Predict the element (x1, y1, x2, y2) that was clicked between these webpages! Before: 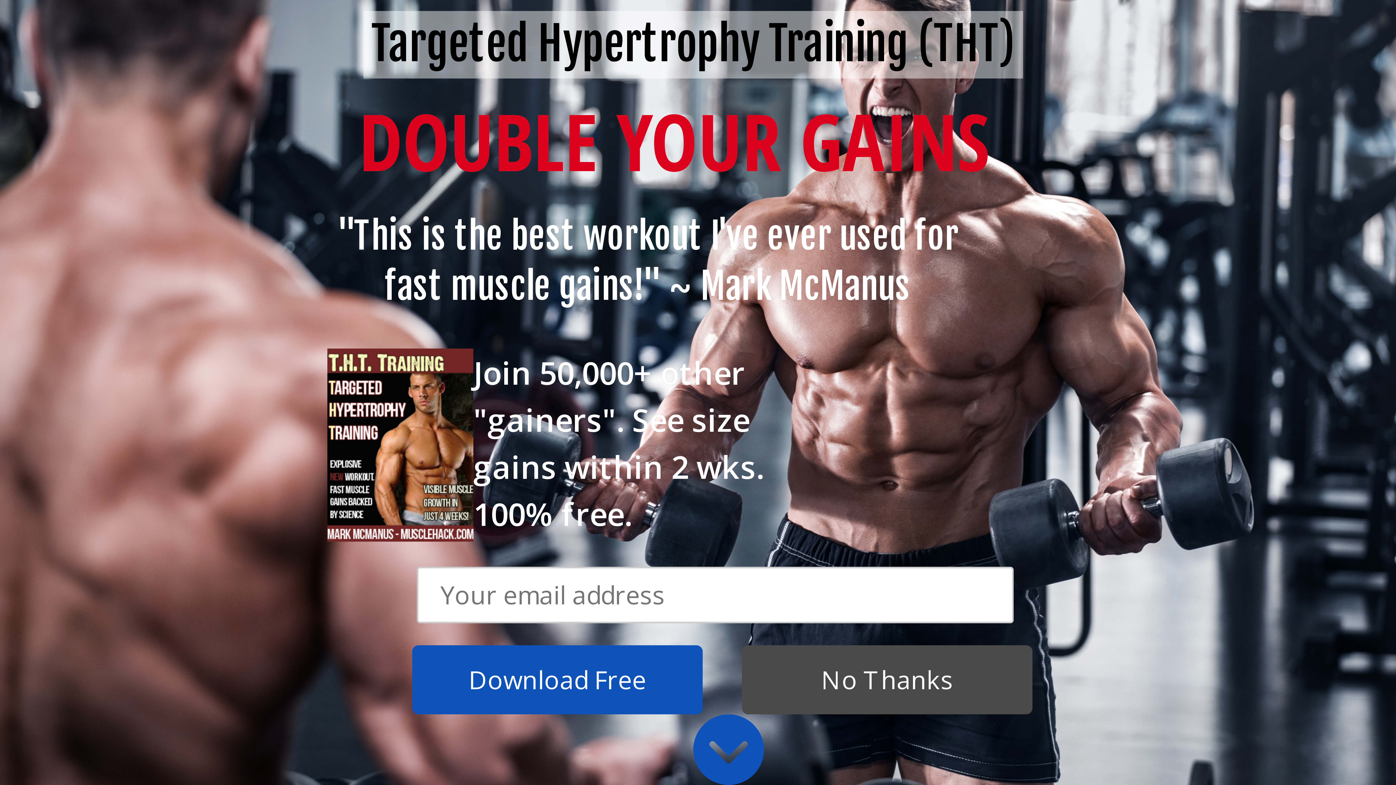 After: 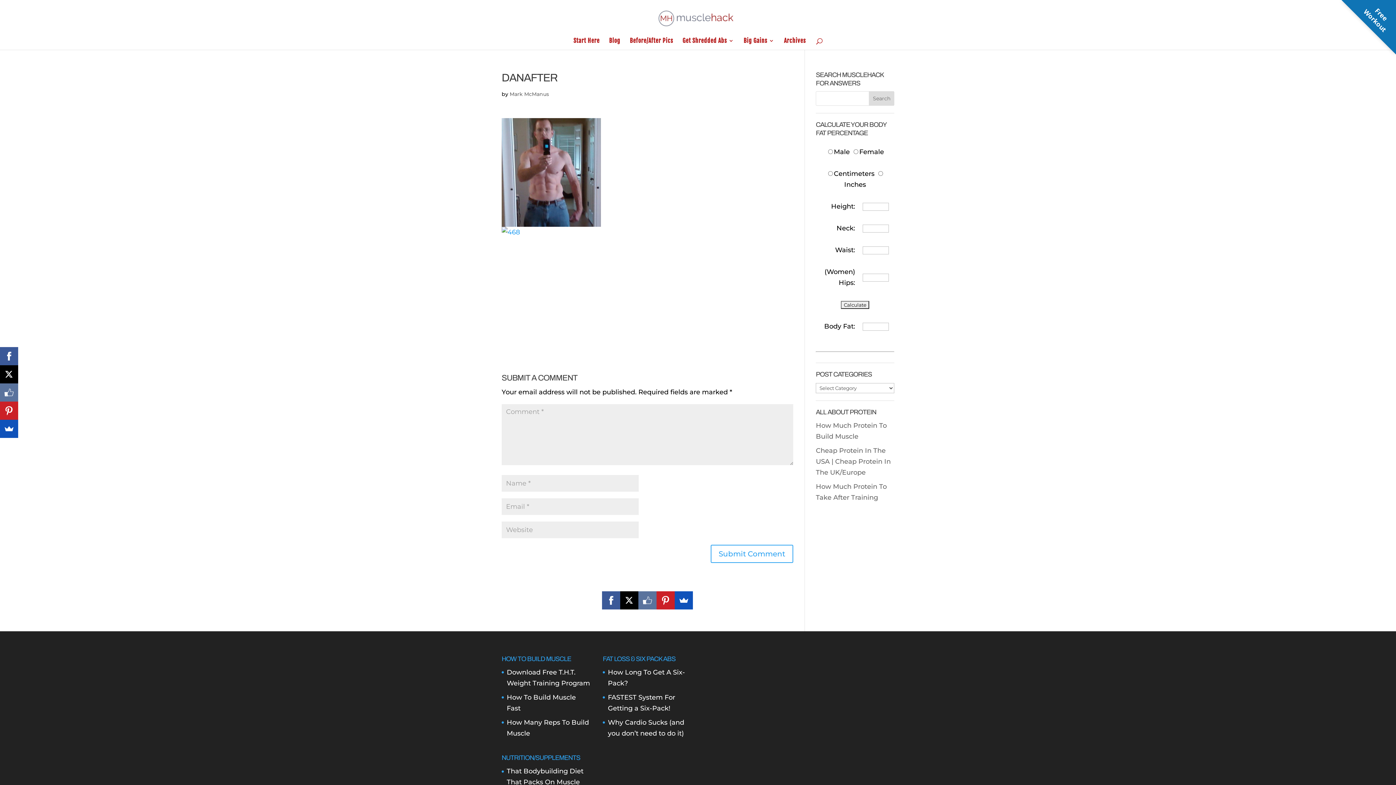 Action: bbox: (602, 591, 620, 609)